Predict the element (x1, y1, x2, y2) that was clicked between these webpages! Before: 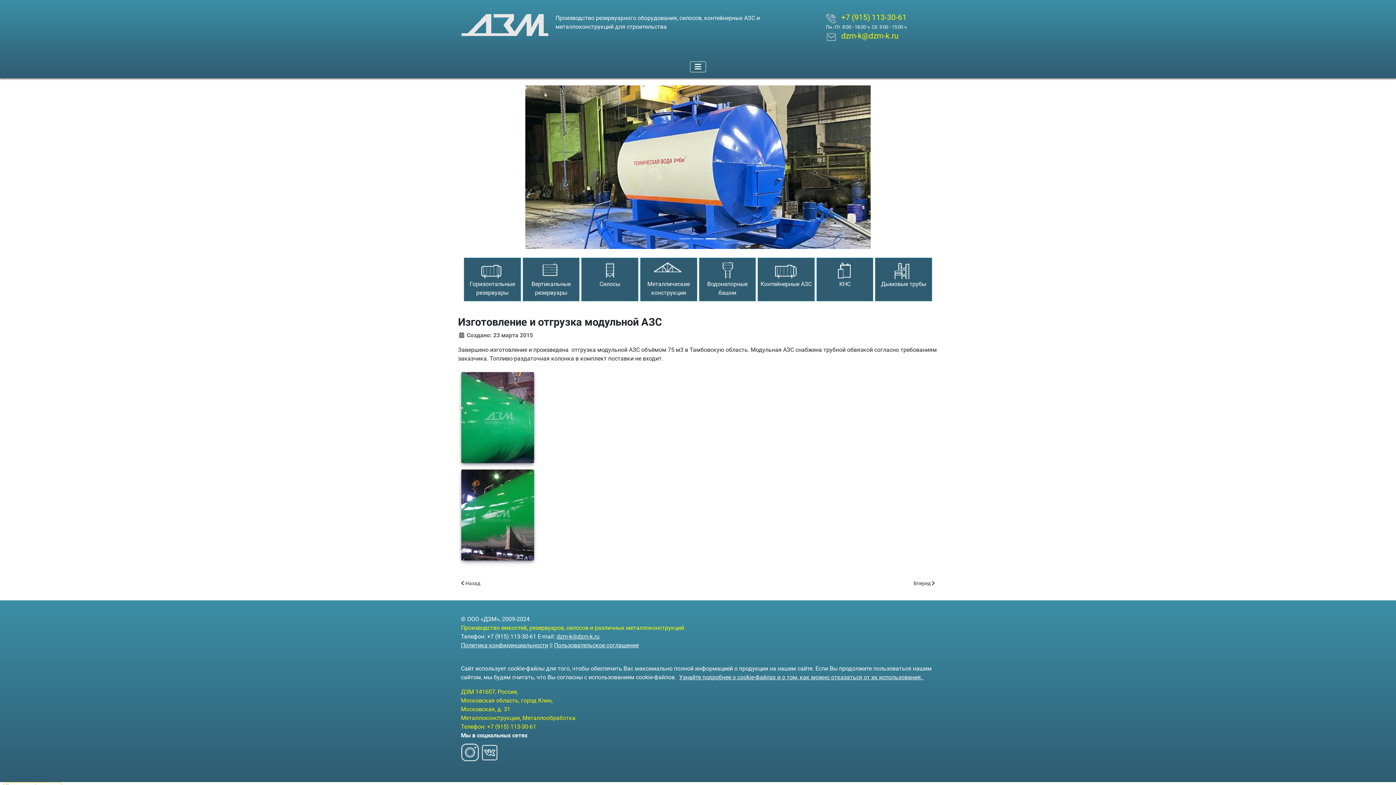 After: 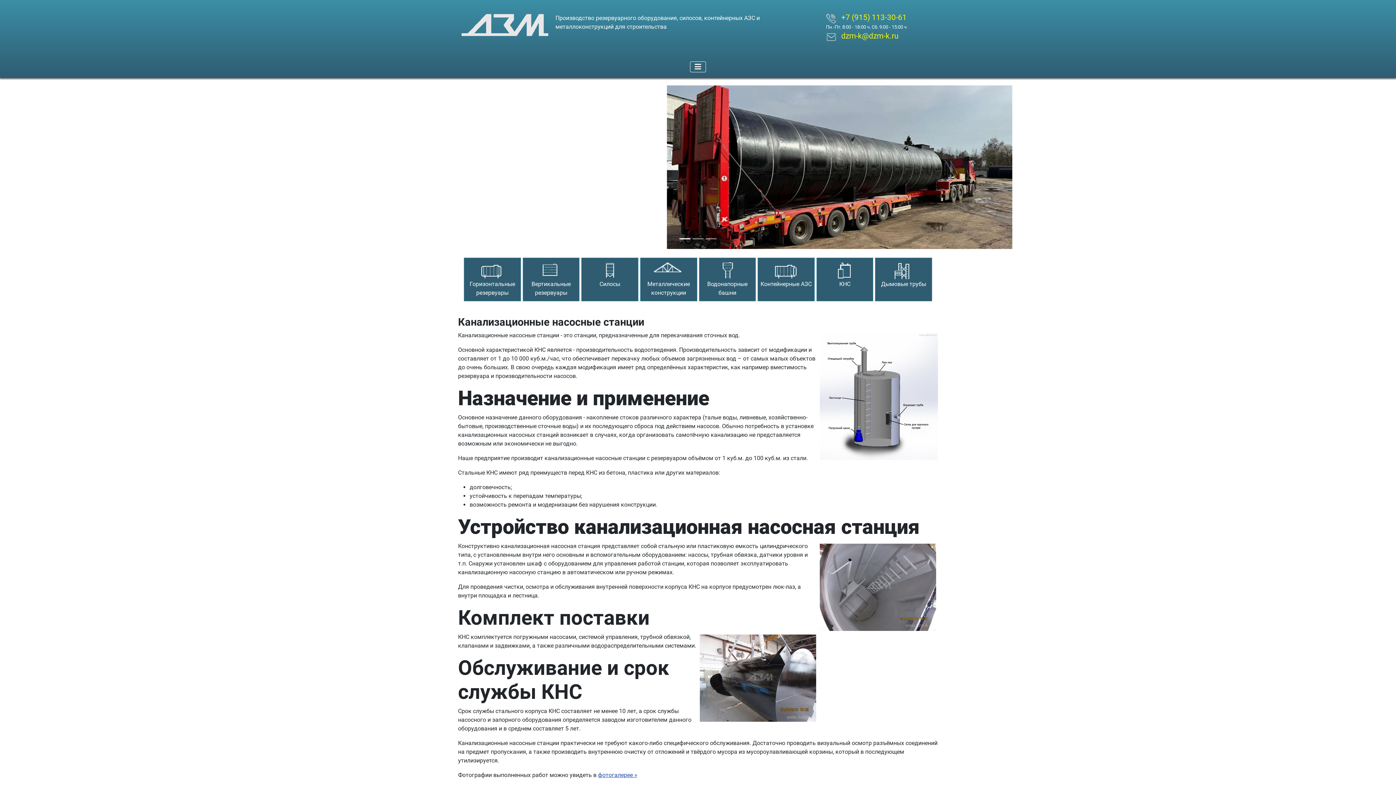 Action: label: 
КНС bbox: (816, 257, 873, 301)